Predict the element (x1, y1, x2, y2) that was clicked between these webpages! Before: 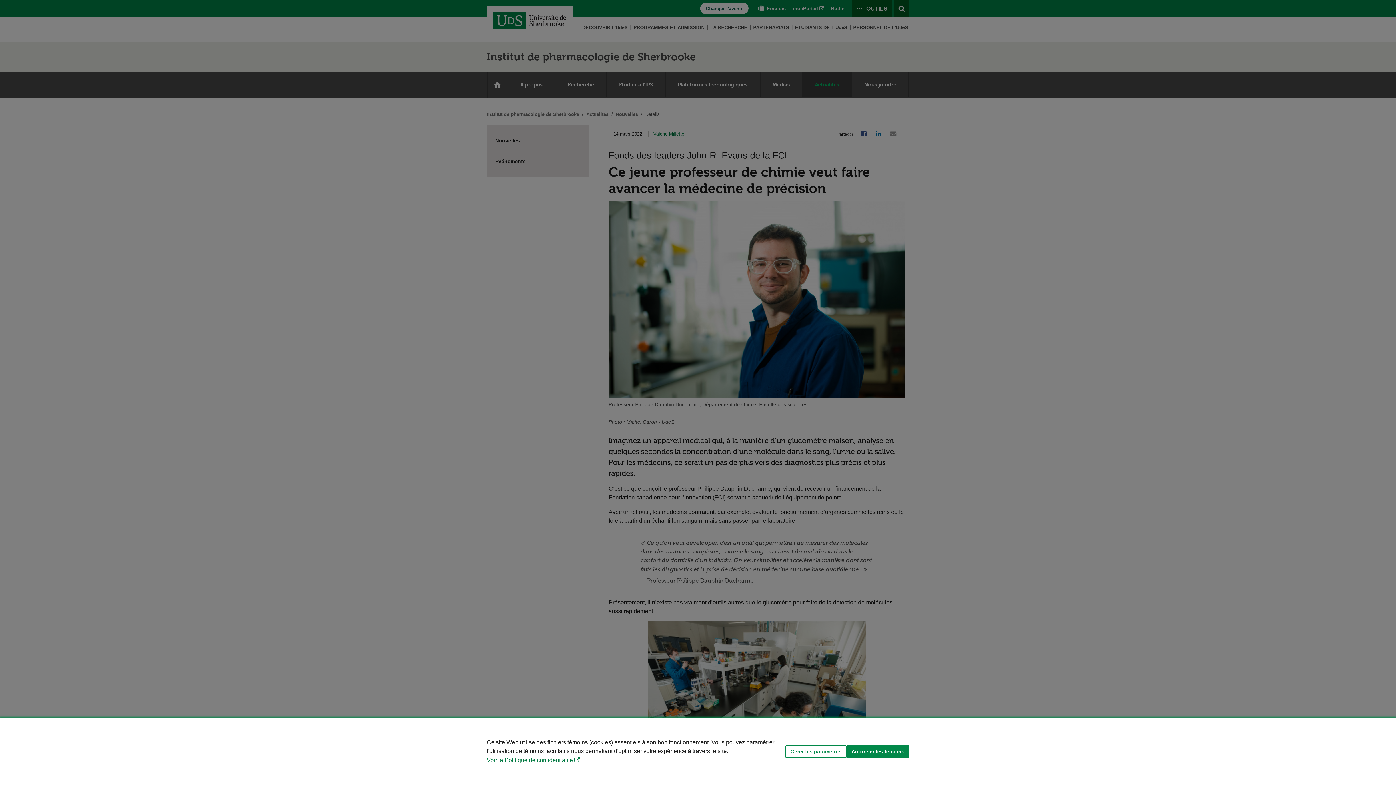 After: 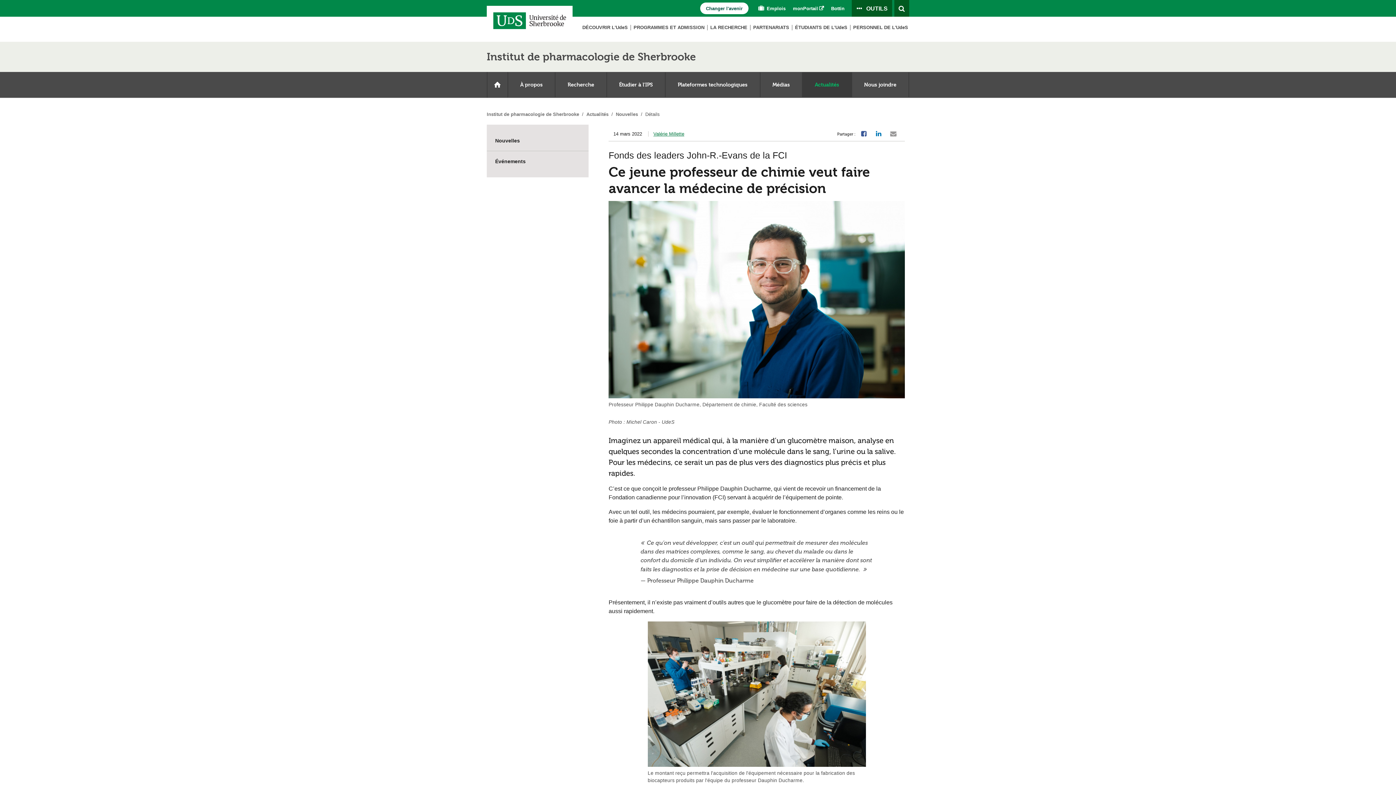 Action: bbox: (846, 745, 909, 758) label: Autoriser les témoins